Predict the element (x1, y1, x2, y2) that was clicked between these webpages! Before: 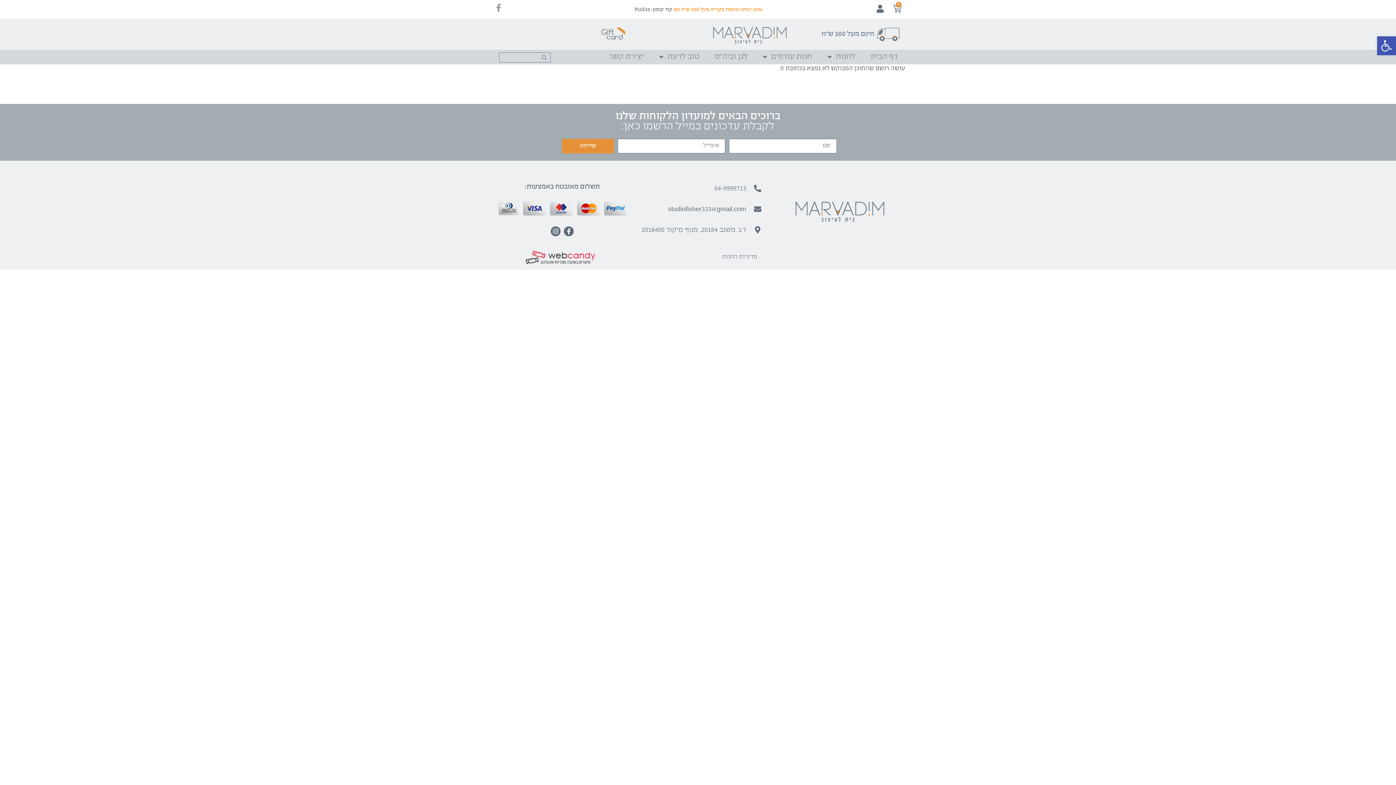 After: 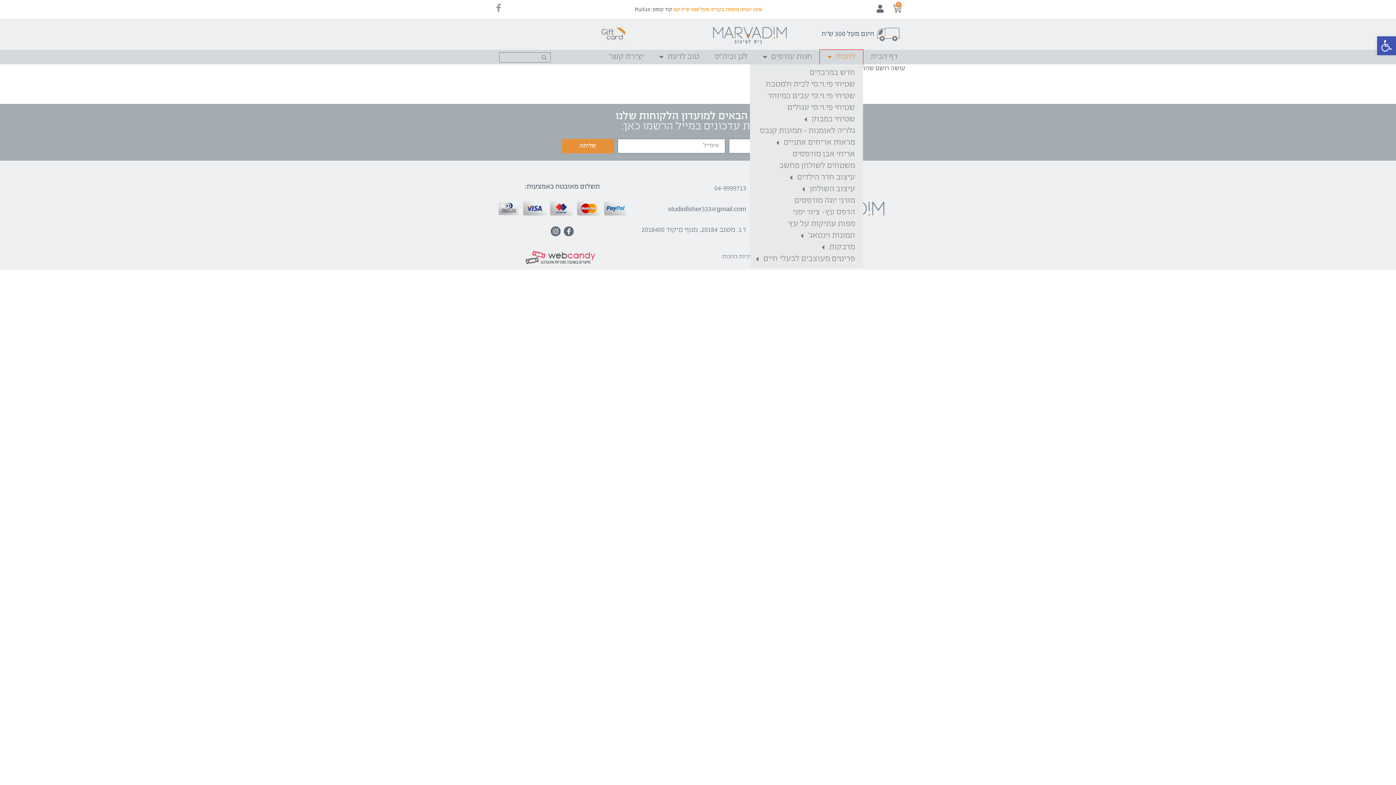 Action: bbox: (820, 49, 863, 64) label: לחנות